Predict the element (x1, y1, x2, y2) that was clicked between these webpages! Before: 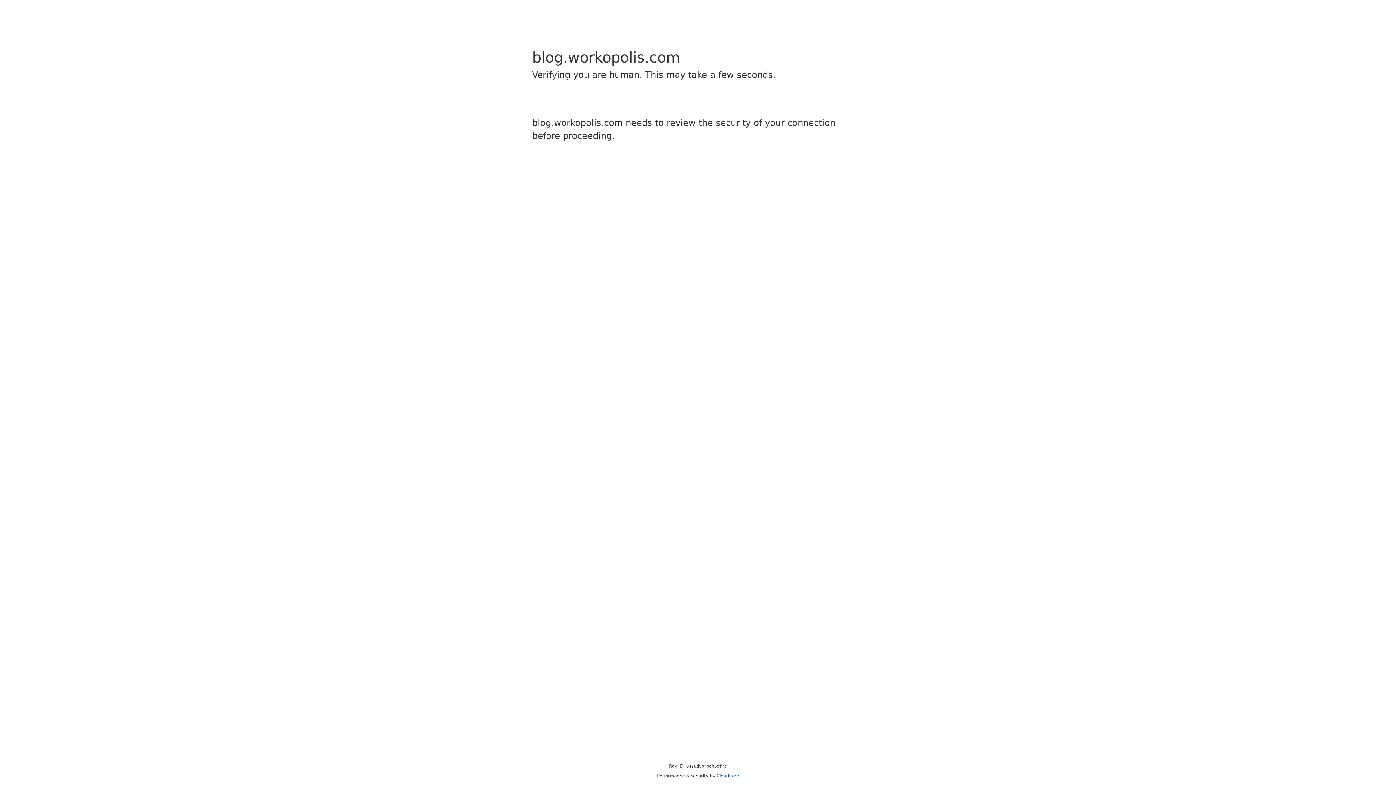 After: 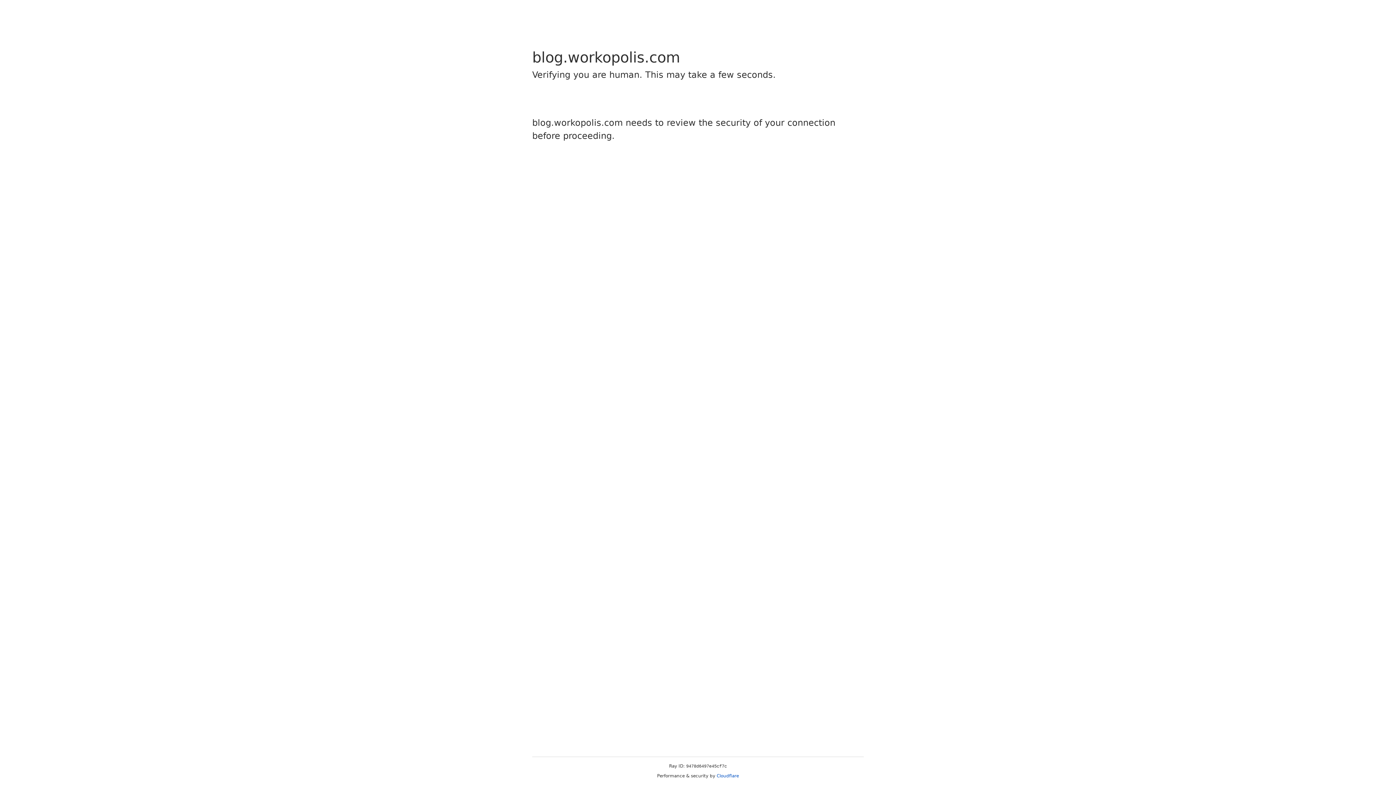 Action: bbox: (716, 773, 739, 778) label: Cloudflare